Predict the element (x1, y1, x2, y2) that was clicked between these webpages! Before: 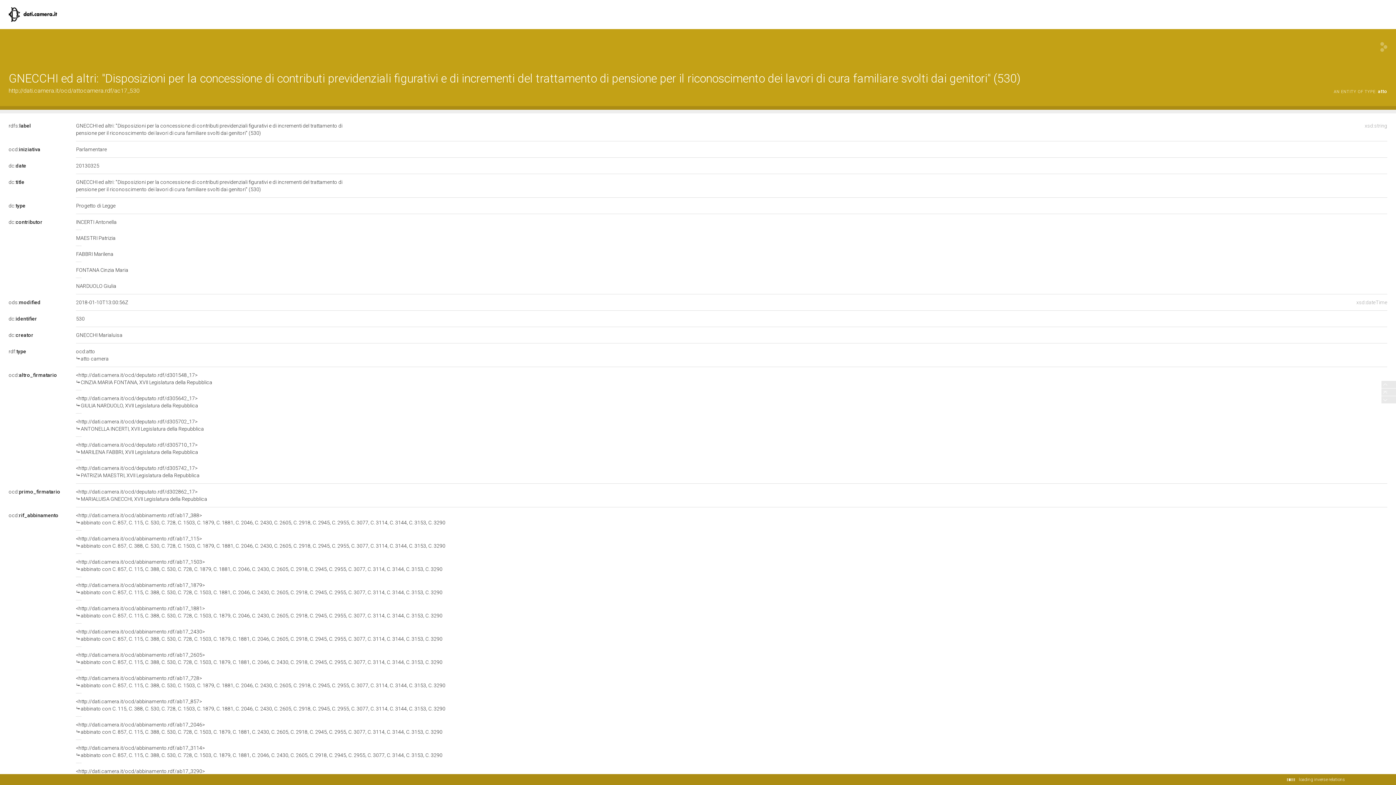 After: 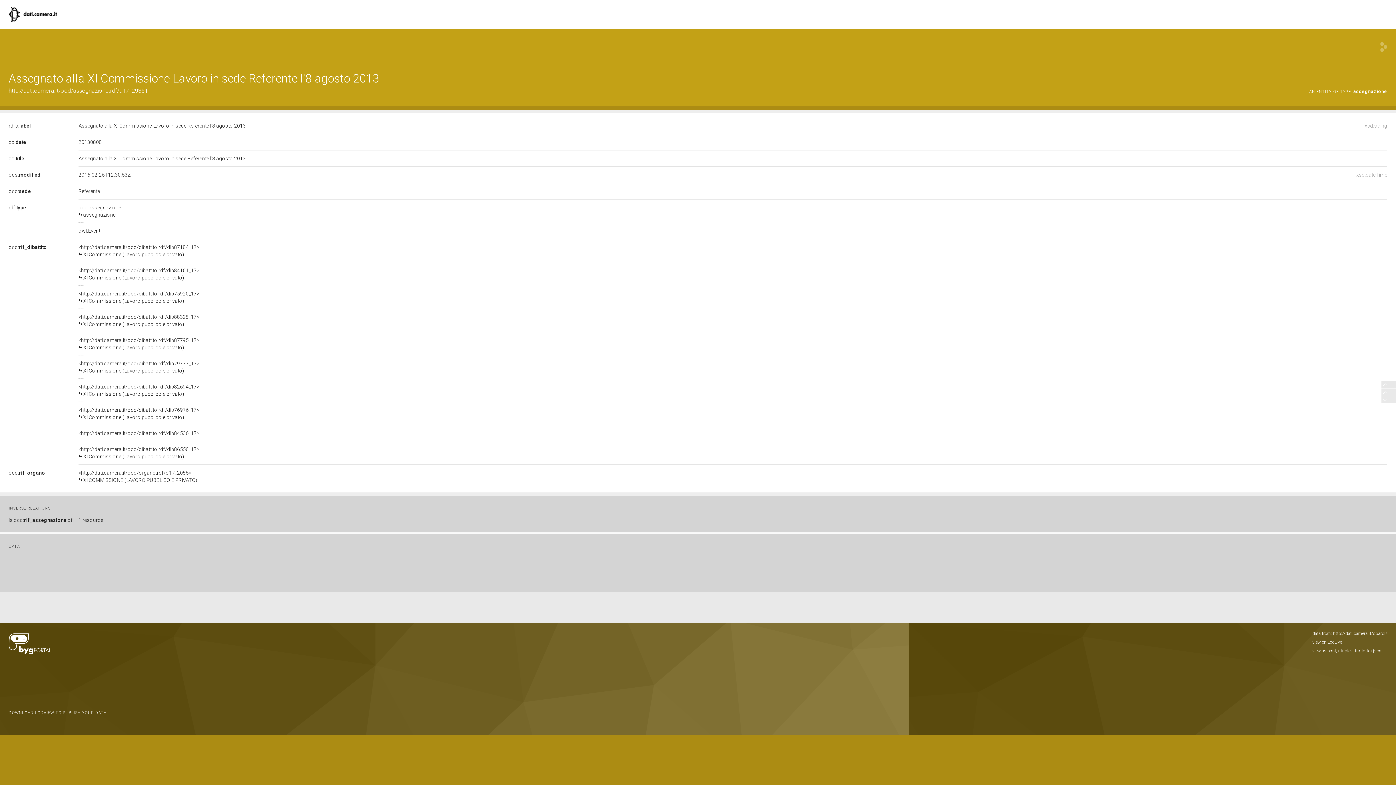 Action: bbox: (75, 750, 206, 756) label: <http://dati.camera.it/ocd/assegnazione.rdf/a17_29351>